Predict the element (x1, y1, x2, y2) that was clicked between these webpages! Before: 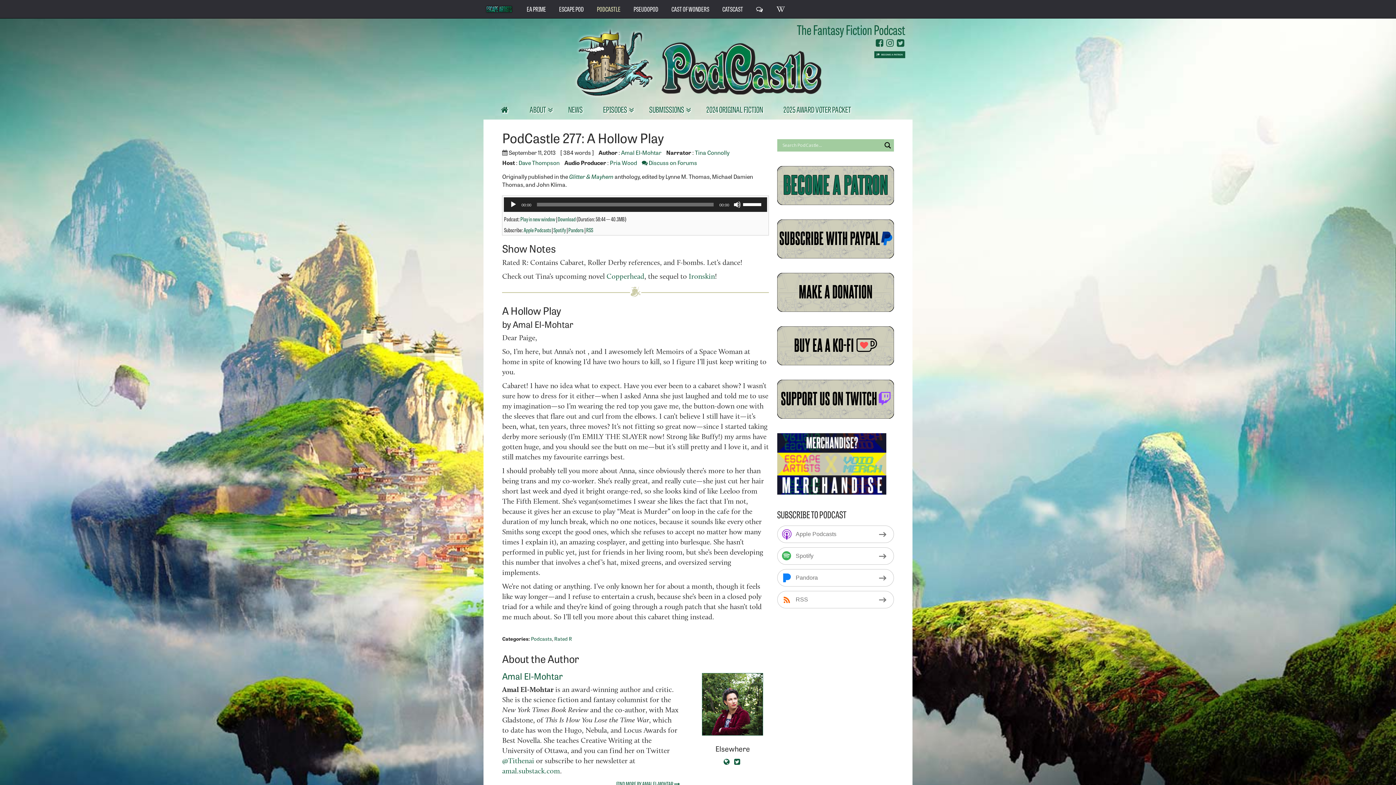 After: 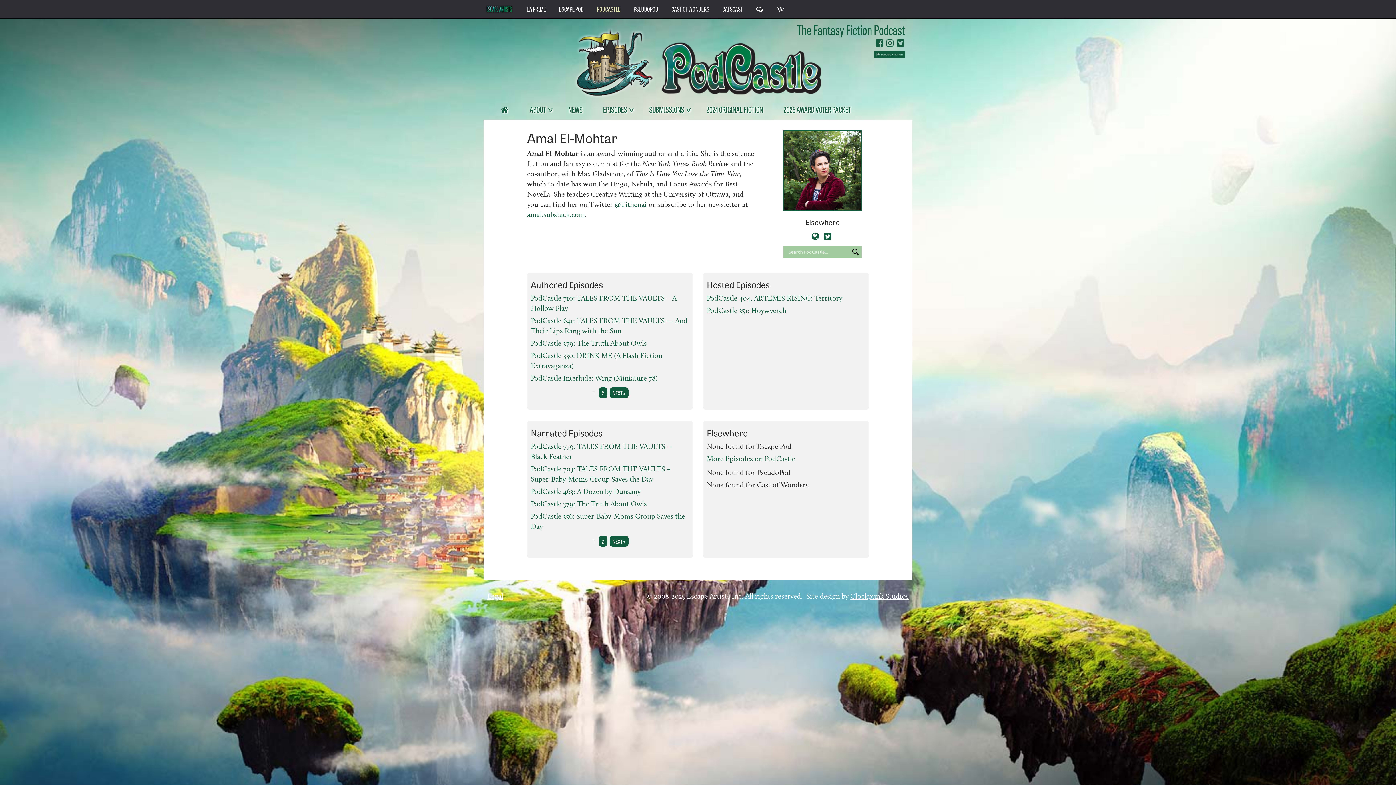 Action: bbox: (616, 779, 680, 788) label: FIND MORE BY AMAL EL-MOHTAR 